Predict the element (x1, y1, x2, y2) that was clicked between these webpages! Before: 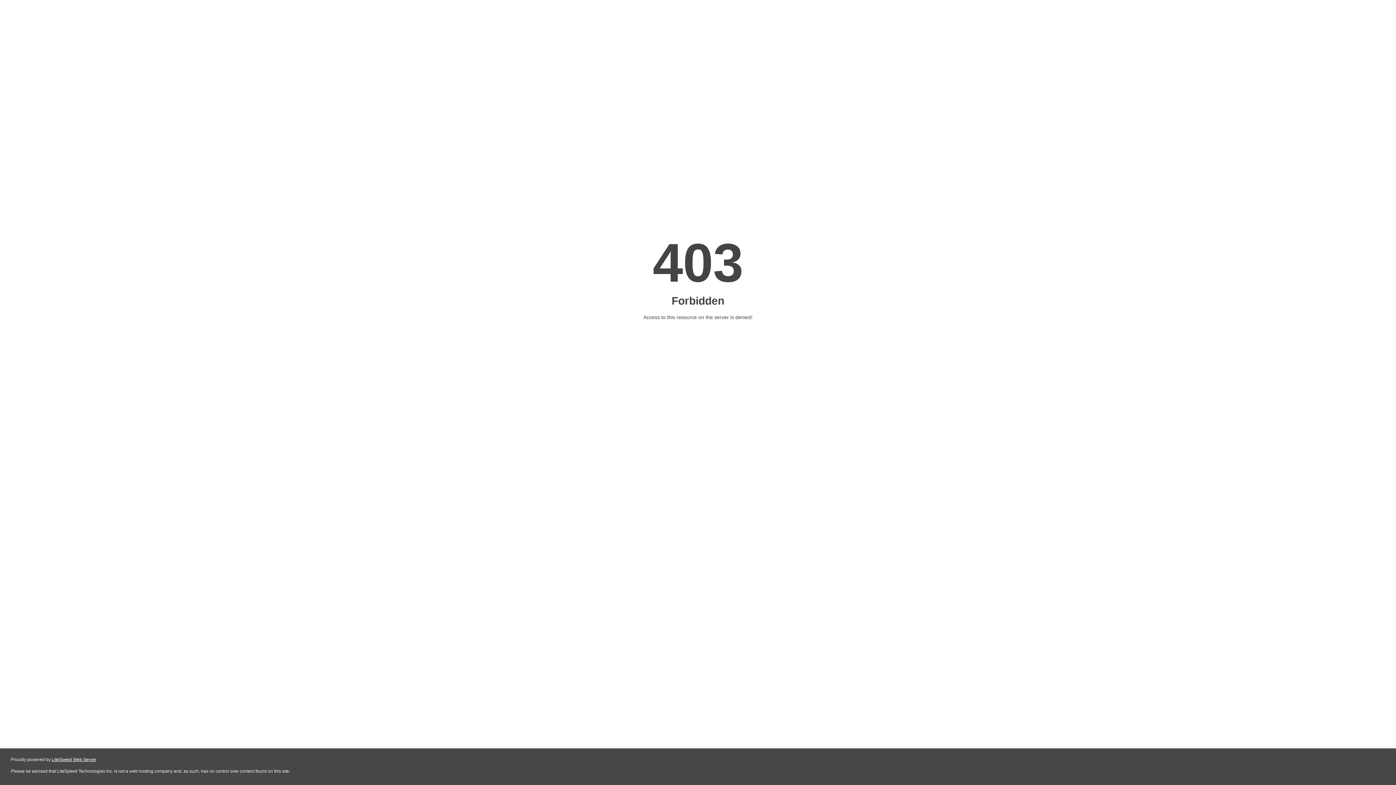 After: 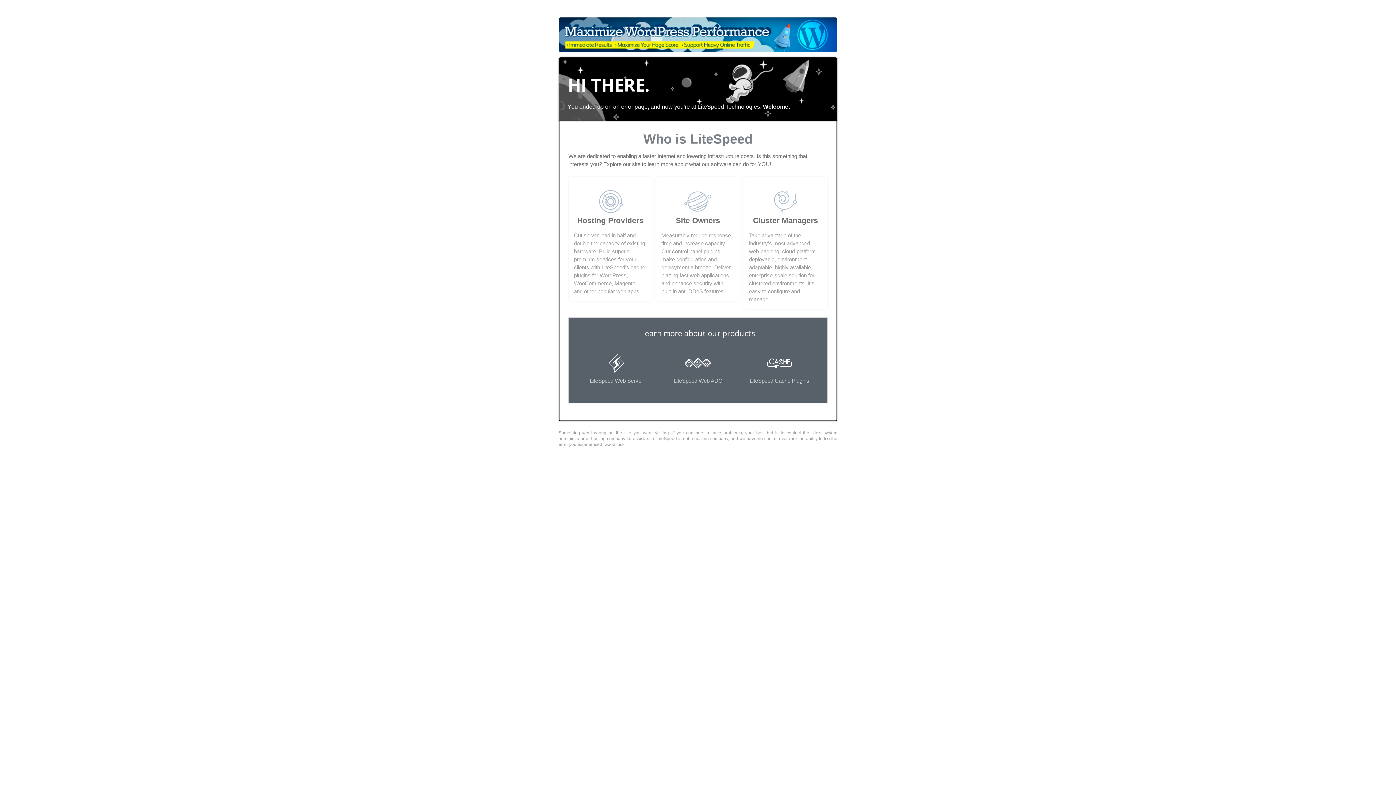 Action: bbox: (51, 757, 96, 762) label: LiteSpeed Web Server